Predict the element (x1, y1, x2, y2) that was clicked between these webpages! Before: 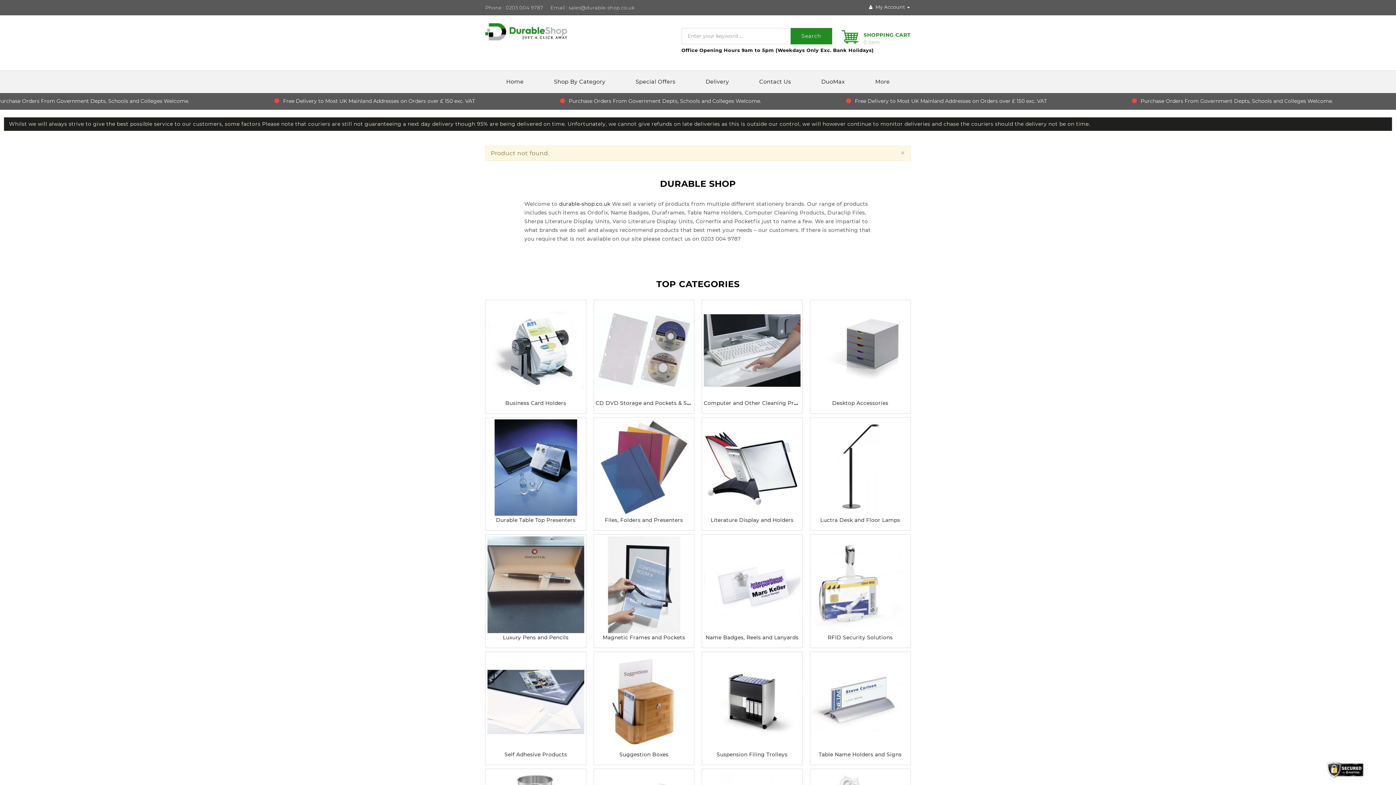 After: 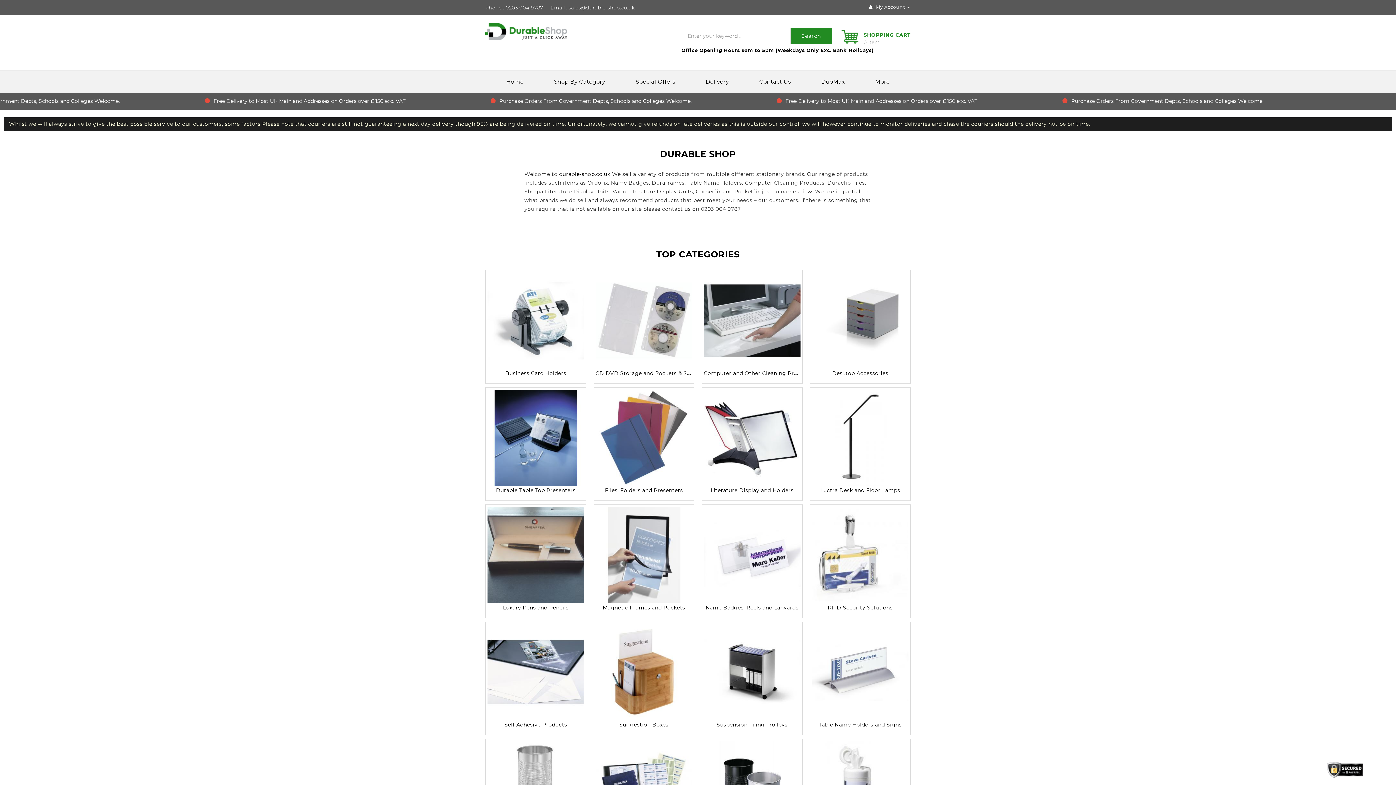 Action: bbox: (900, 149, 905, 156) label: Close